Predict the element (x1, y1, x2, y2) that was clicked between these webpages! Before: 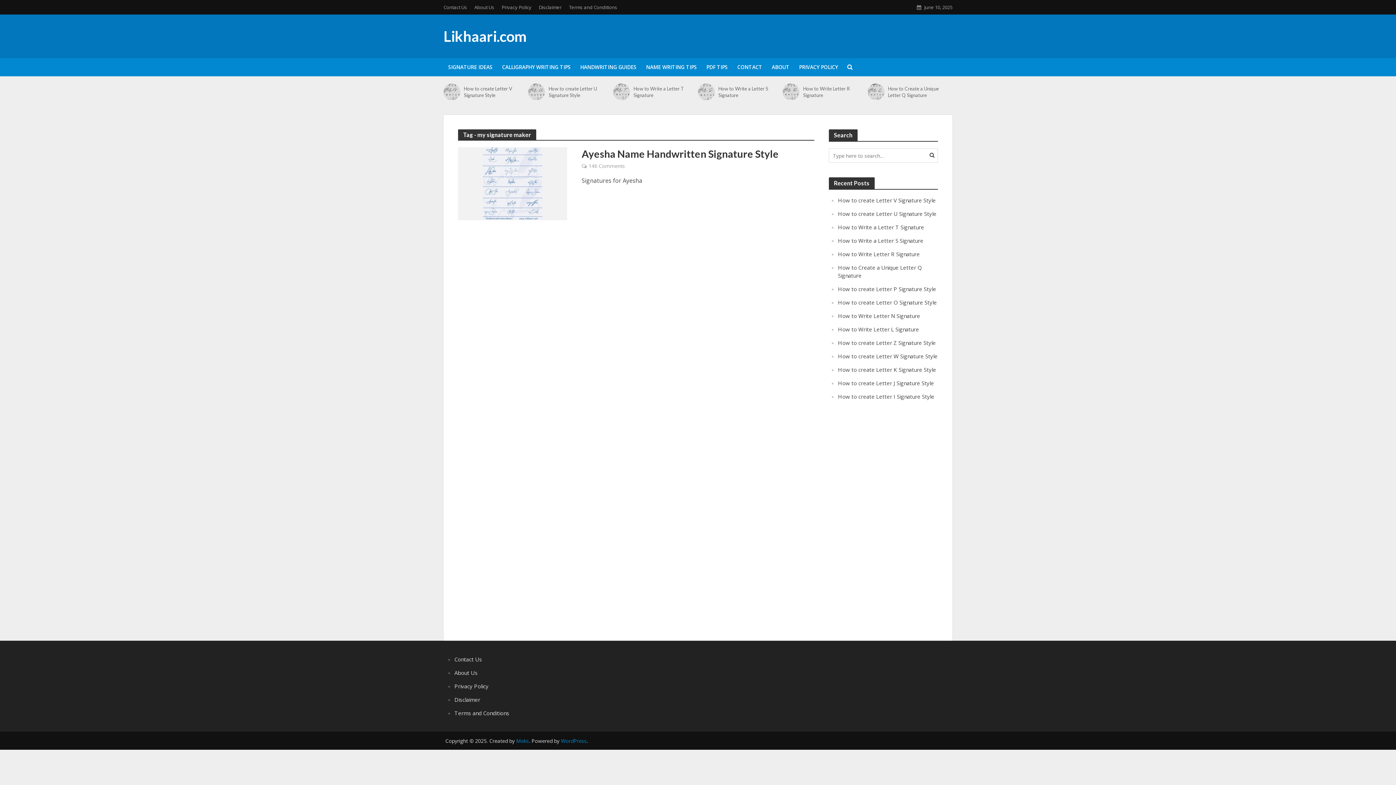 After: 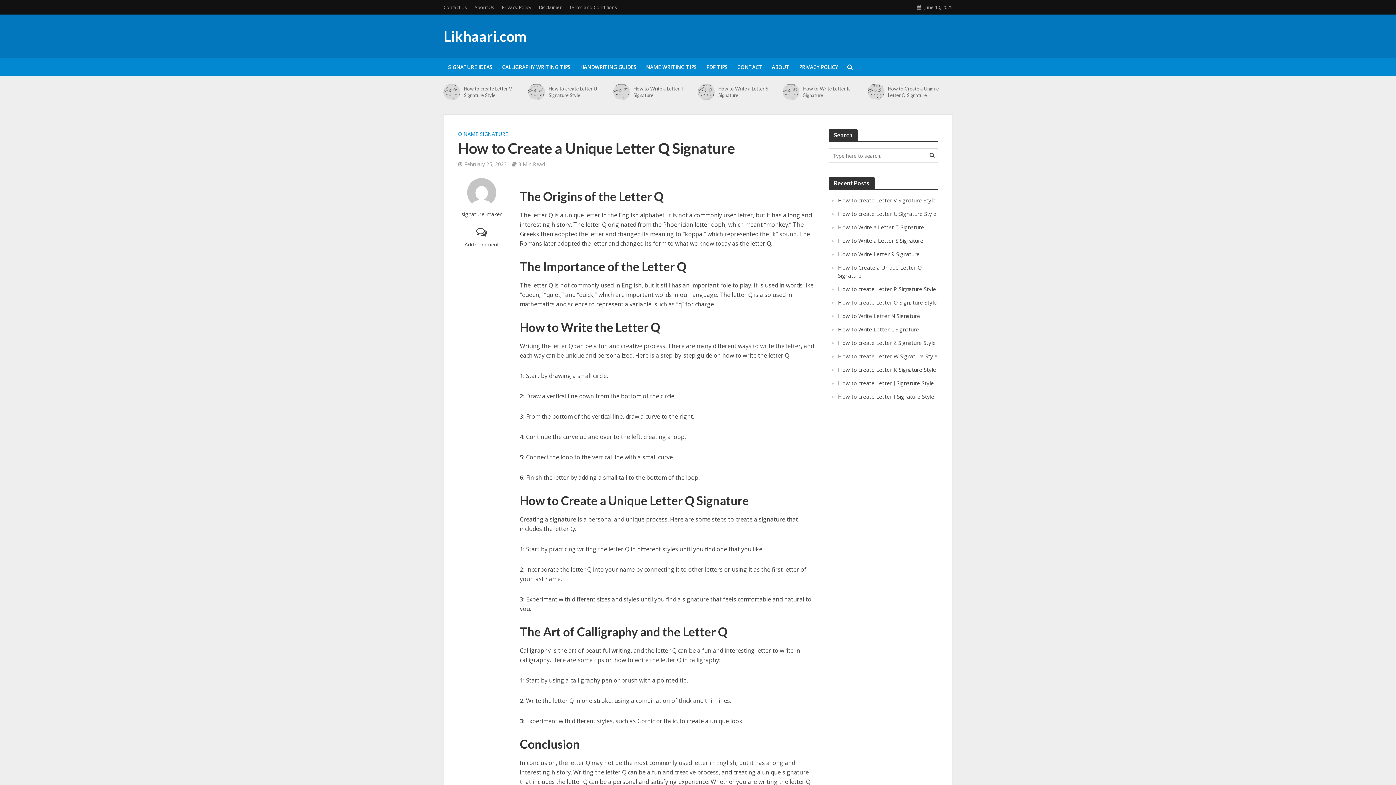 Action: bbox: (888, 85, 947, 98) label: How to Create a Unique Letter Q Signature